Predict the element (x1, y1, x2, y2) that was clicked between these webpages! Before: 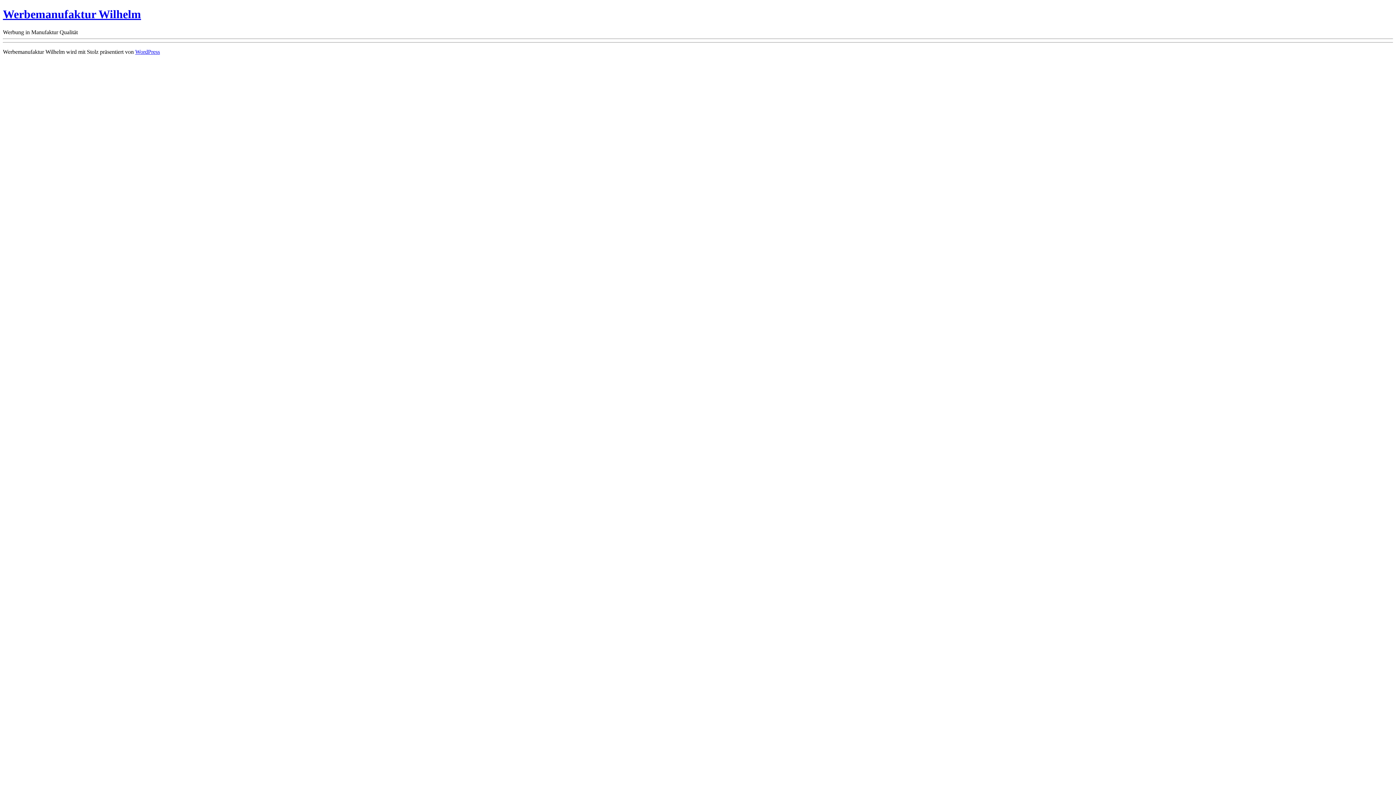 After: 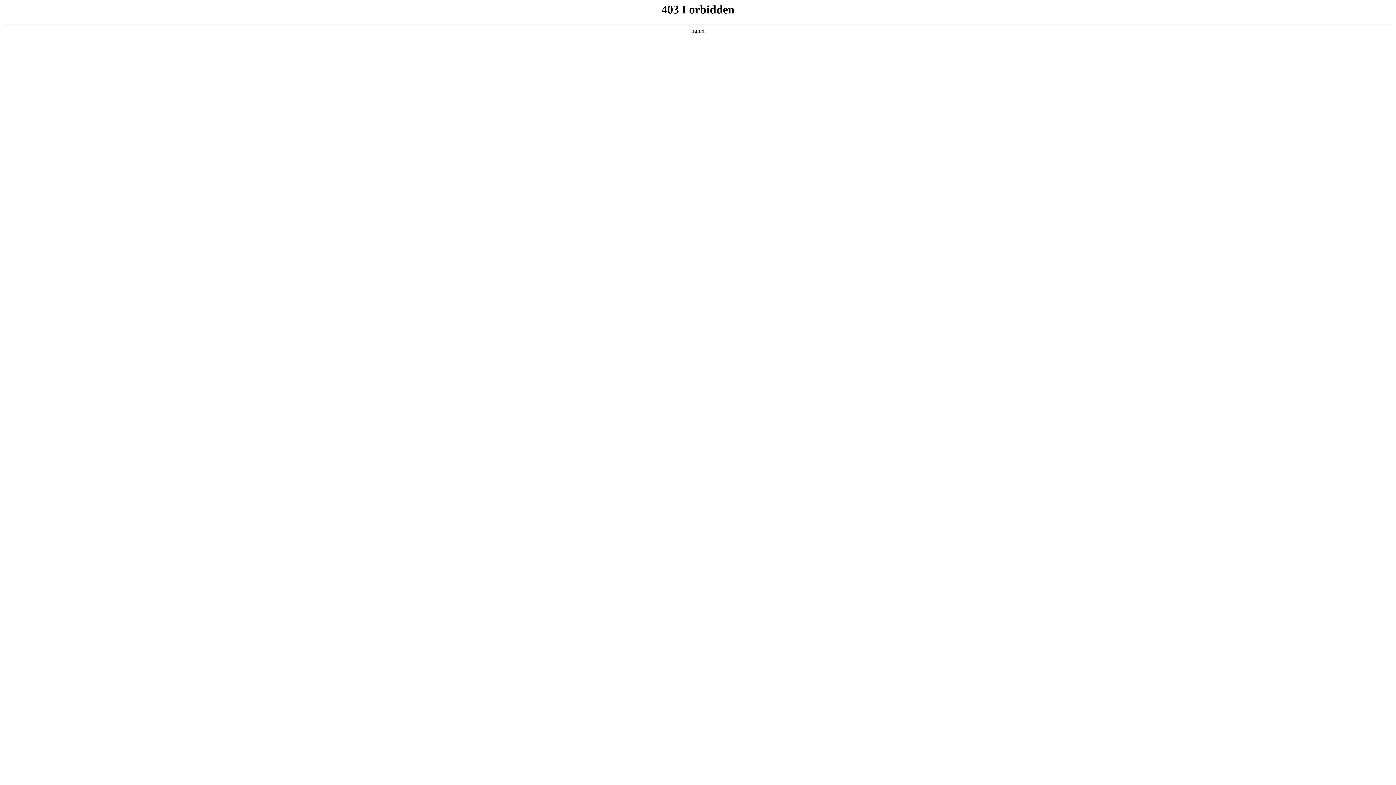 Action: label: WordPress bbox: (135, 48, 160, 54)